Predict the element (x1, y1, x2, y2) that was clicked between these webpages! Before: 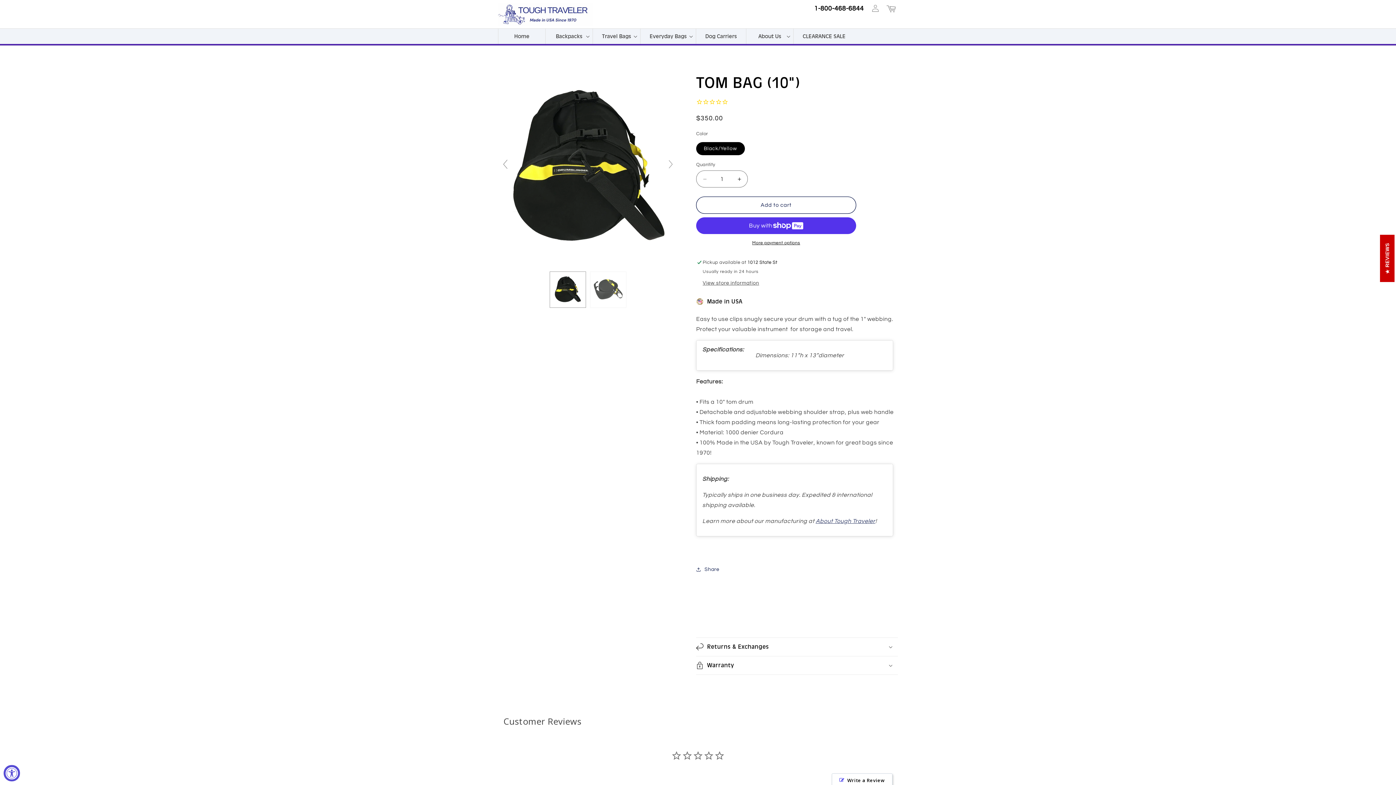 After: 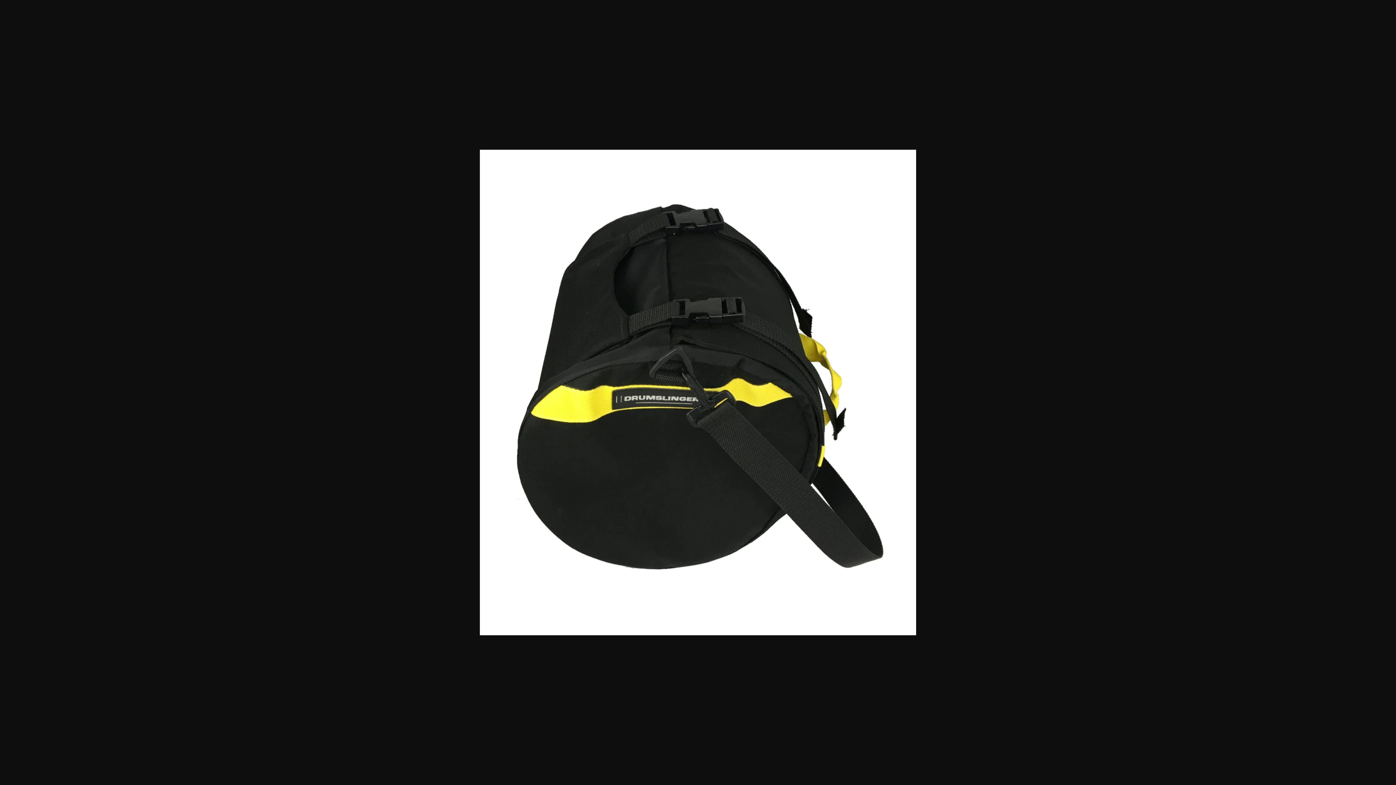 Action: bbox: (498, 263, 678, 269)